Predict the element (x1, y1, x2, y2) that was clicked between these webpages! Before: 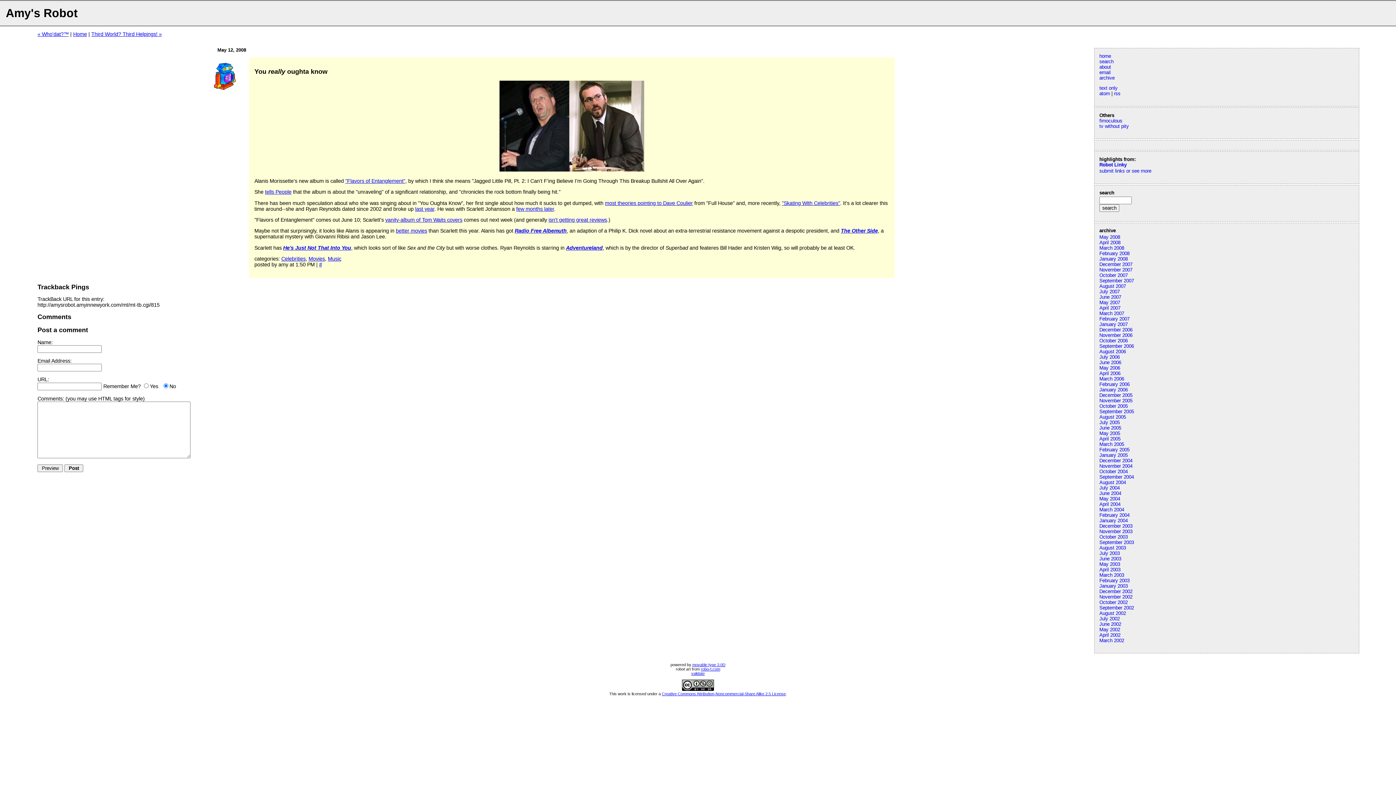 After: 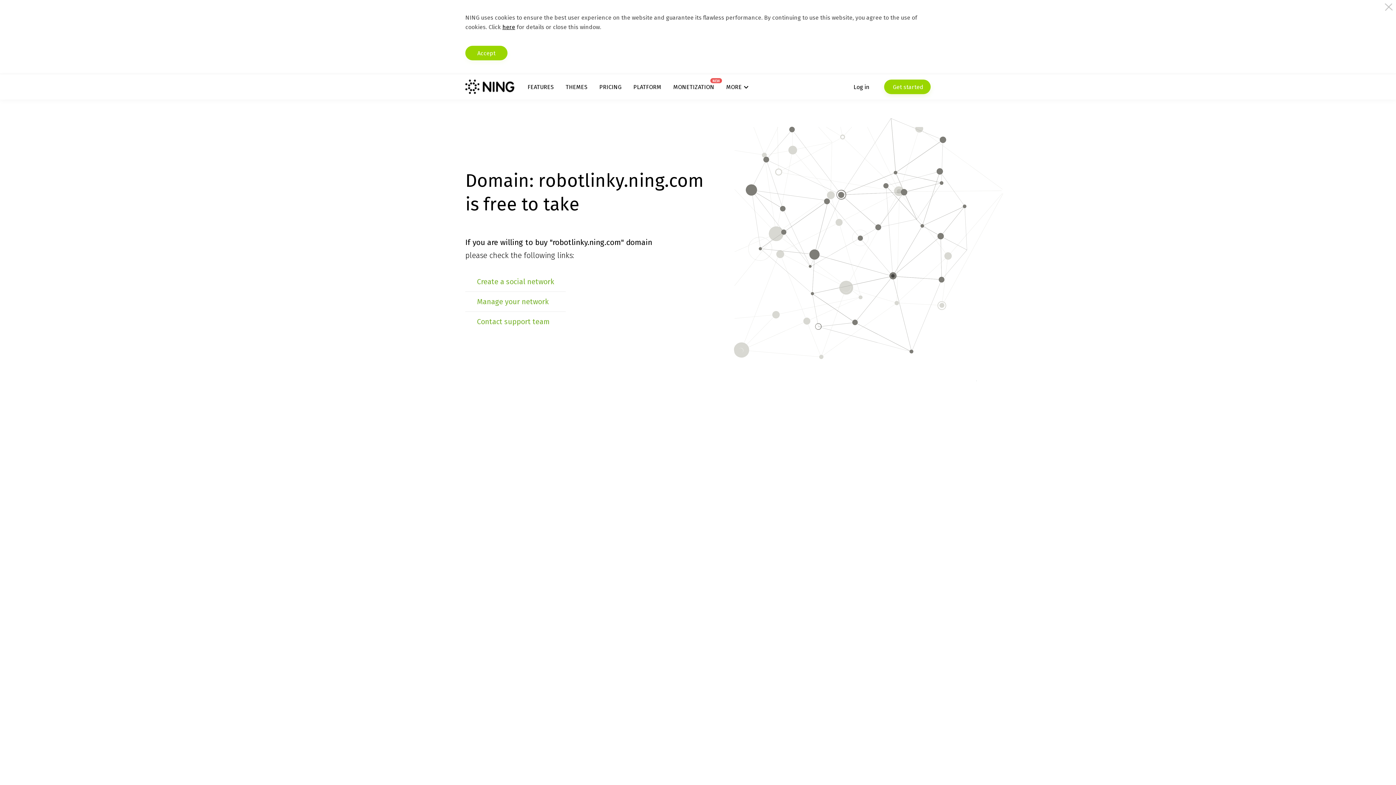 Action: bbox: (1099, 168, 1151, 173) label: submit links or see more